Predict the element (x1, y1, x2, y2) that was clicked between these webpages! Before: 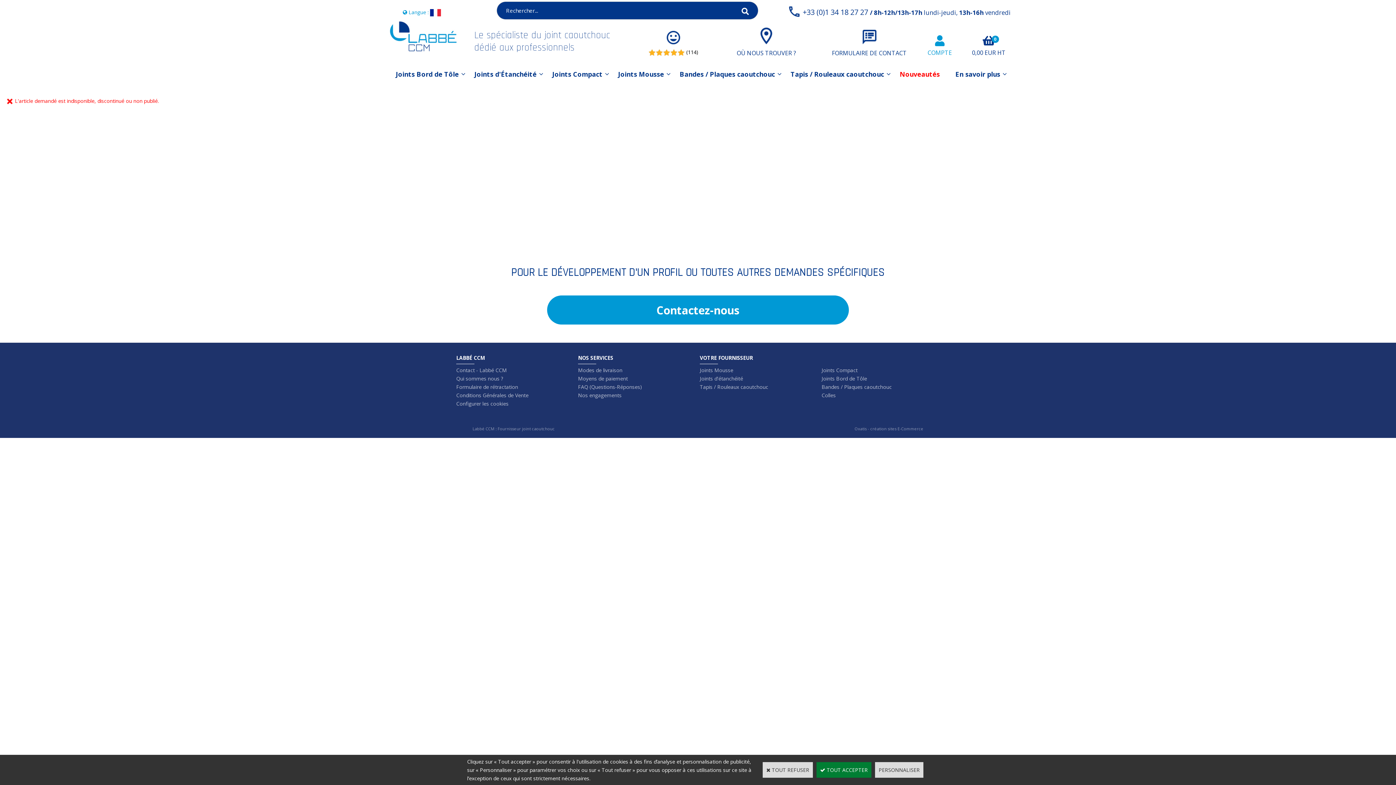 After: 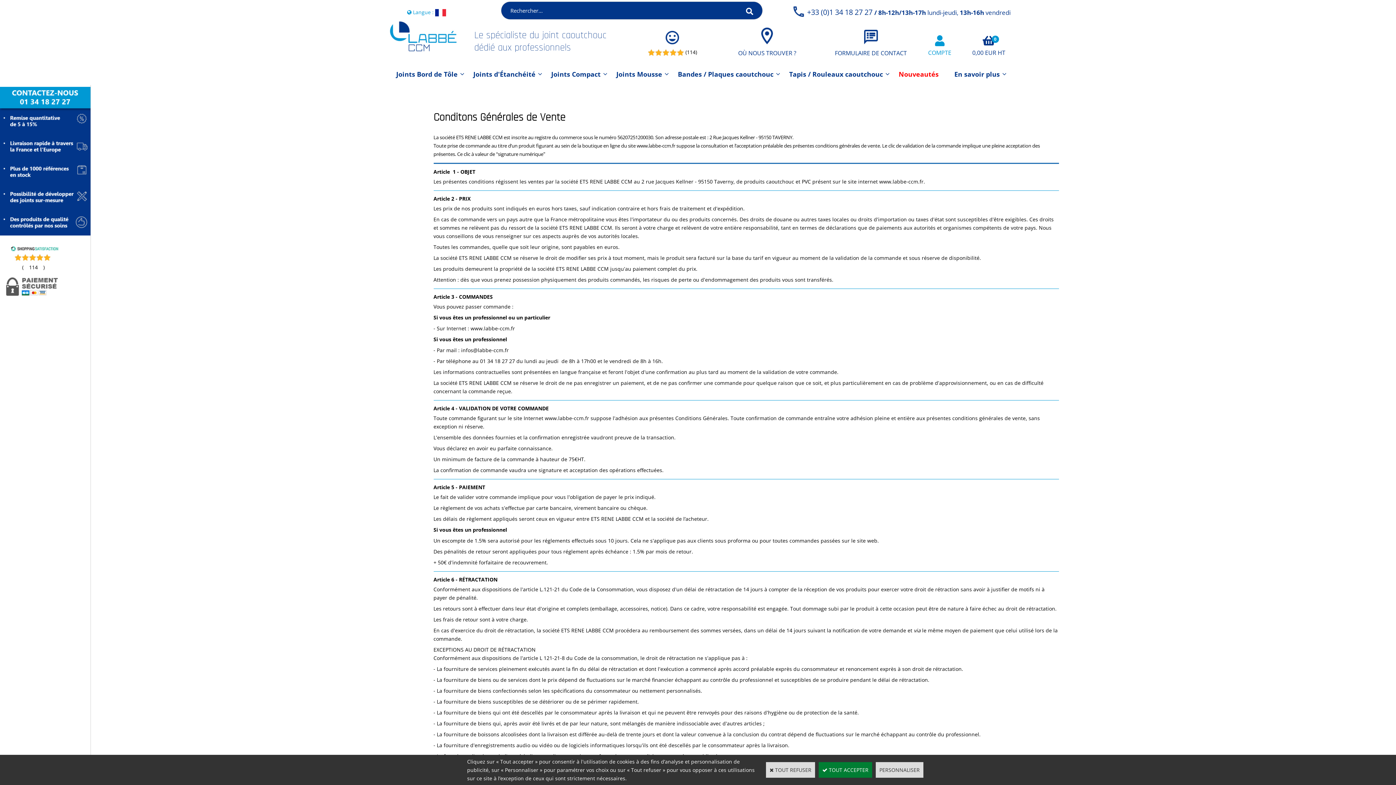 Action: bbox: (456, 392, 528, 398) label: Conditions Générales de Vente